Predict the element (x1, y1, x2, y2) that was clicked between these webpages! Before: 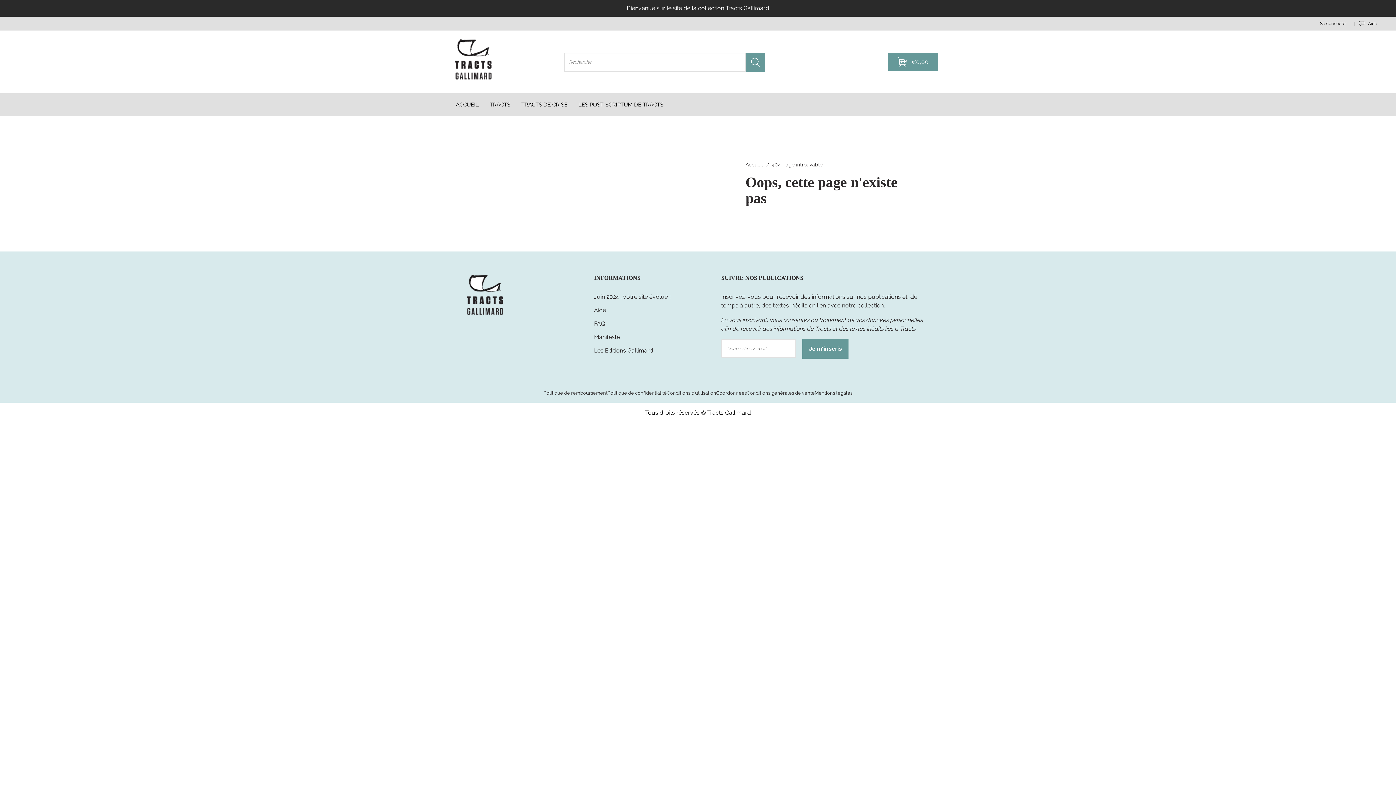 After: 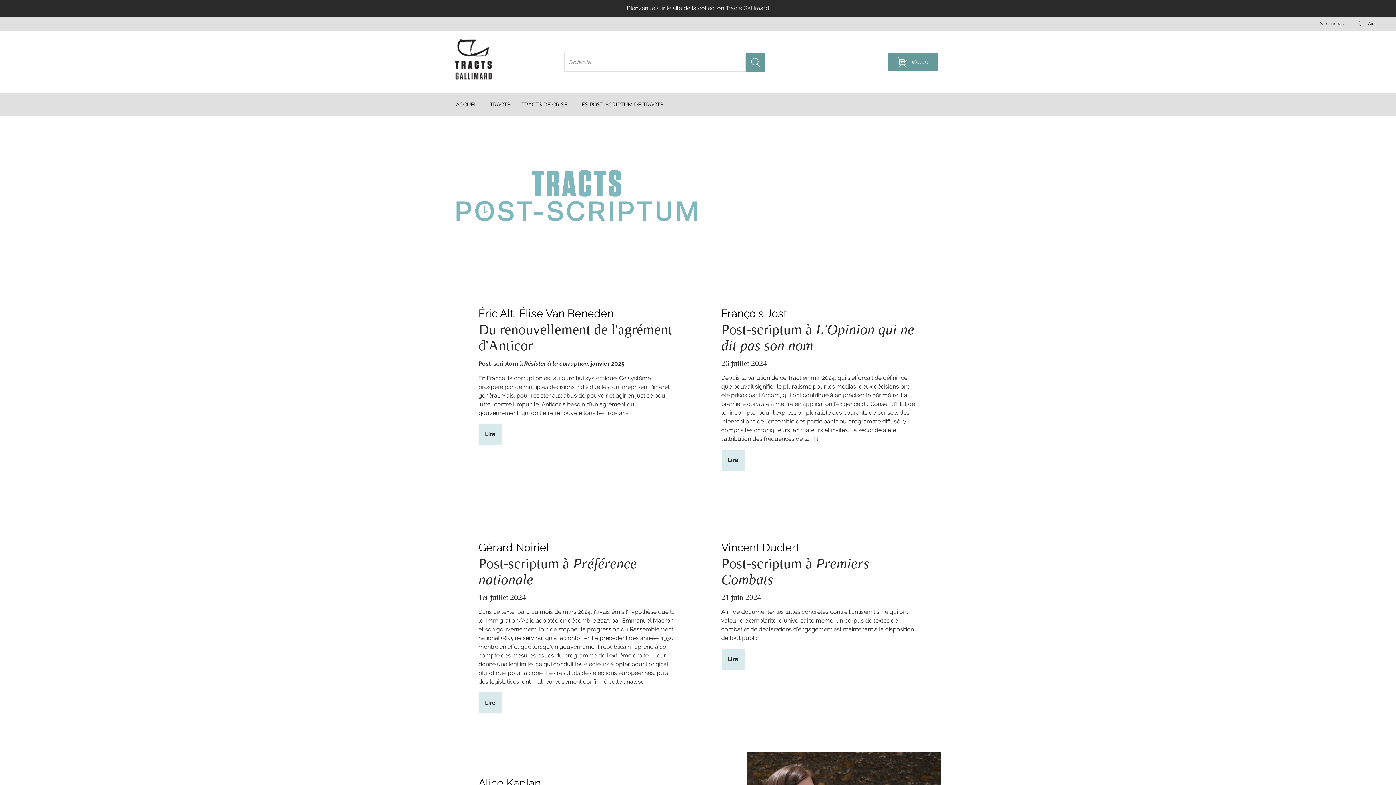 Action: bbox: (578, 101, 663, 108) label: Desktop menu Les post-scriptum de Tracts